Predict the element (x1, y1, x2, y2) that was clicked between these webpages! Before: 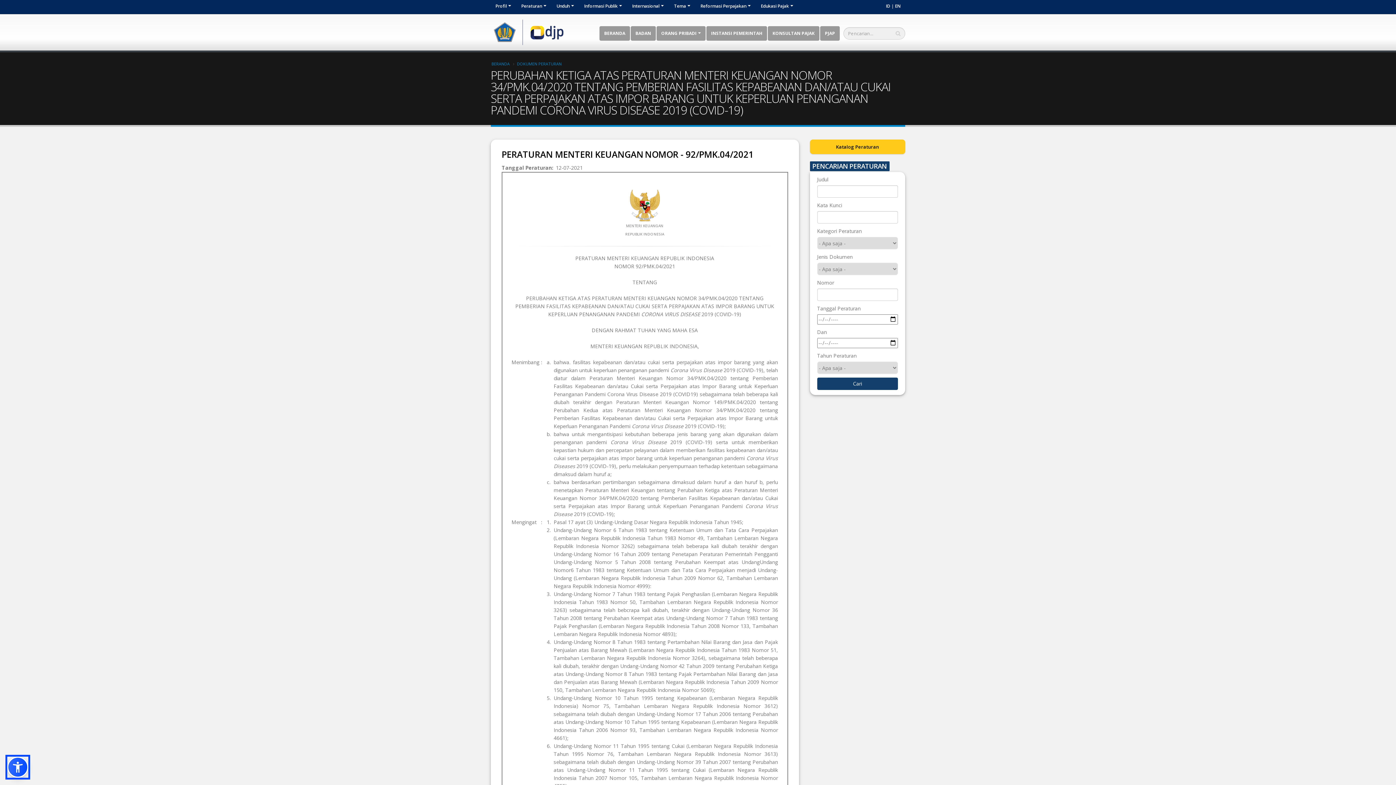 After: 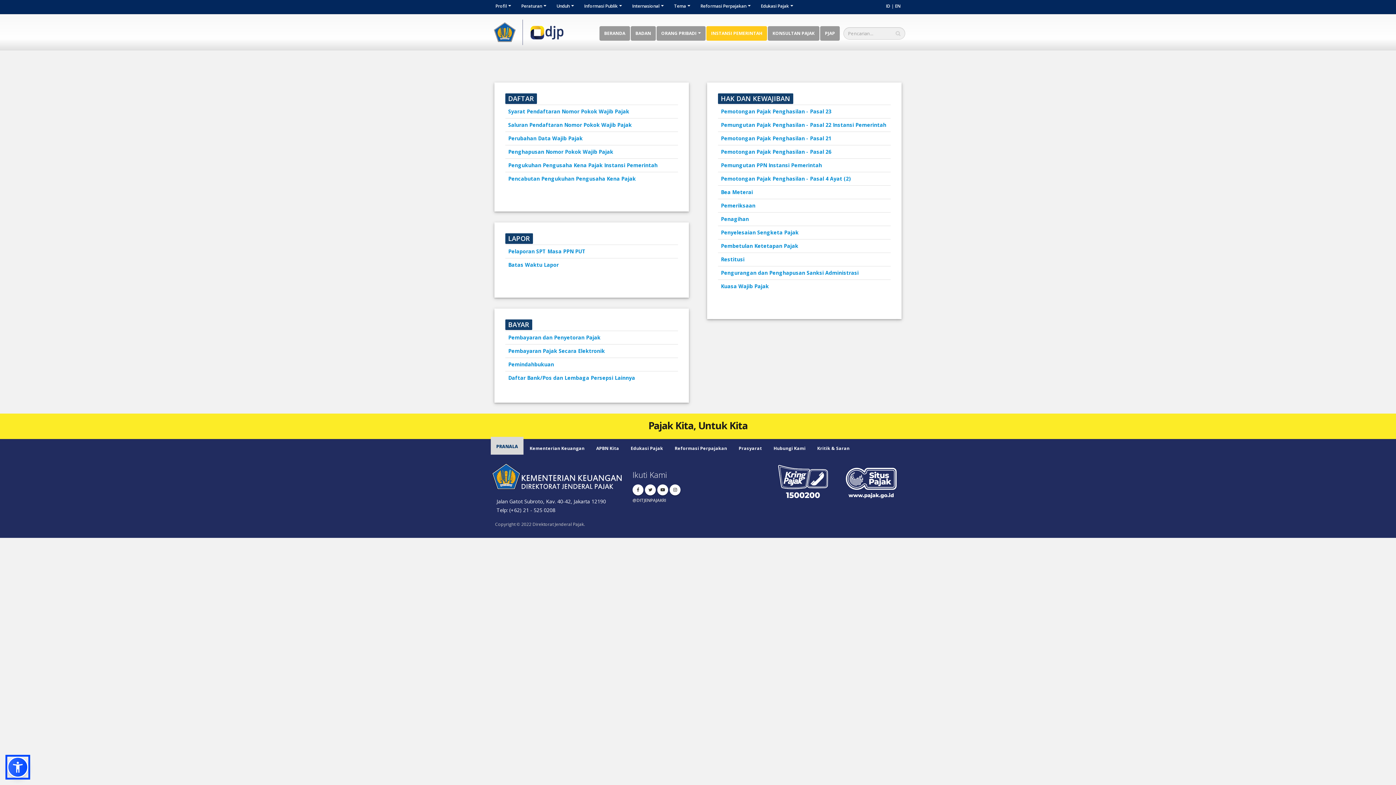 Action: label: INSTANSI PEMERINTAH bbox: (706, 26, 767, 40)